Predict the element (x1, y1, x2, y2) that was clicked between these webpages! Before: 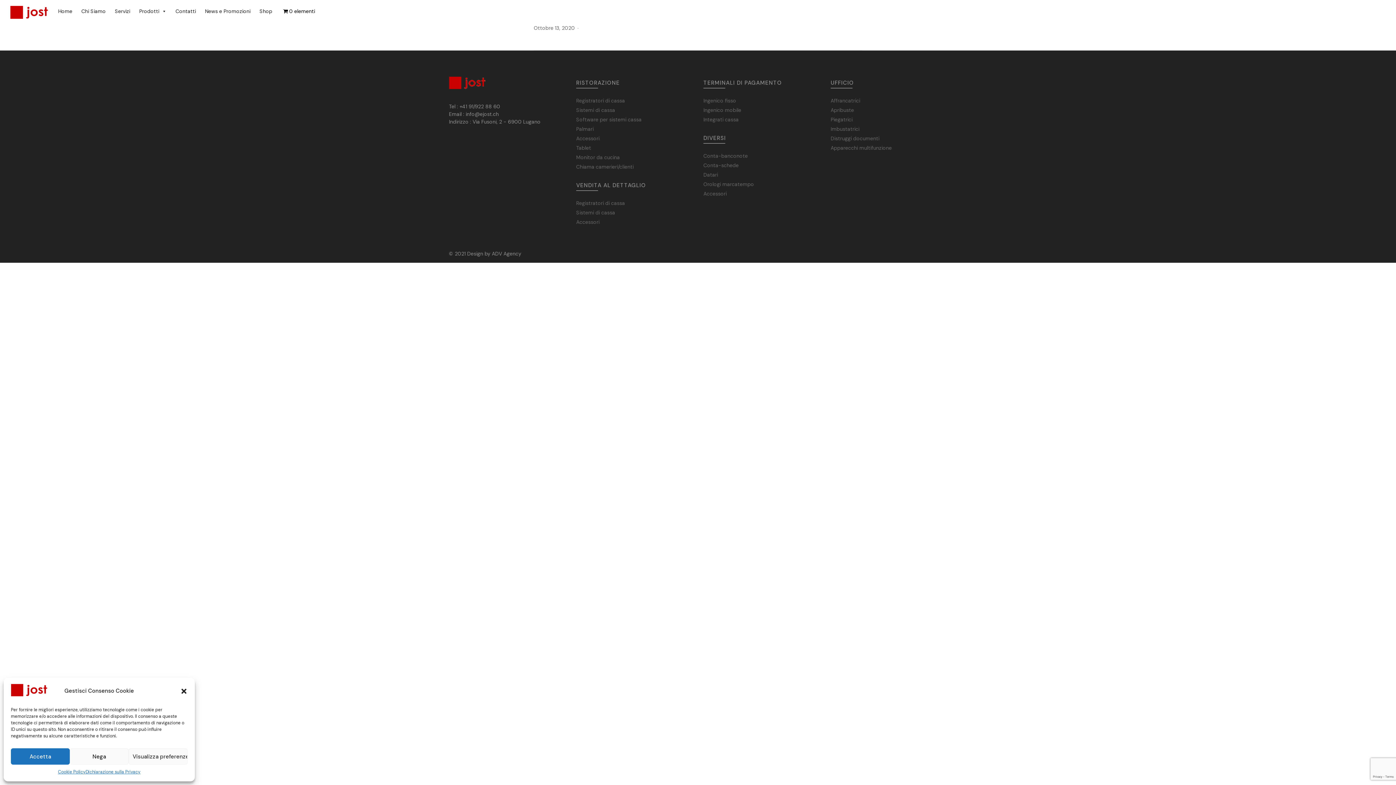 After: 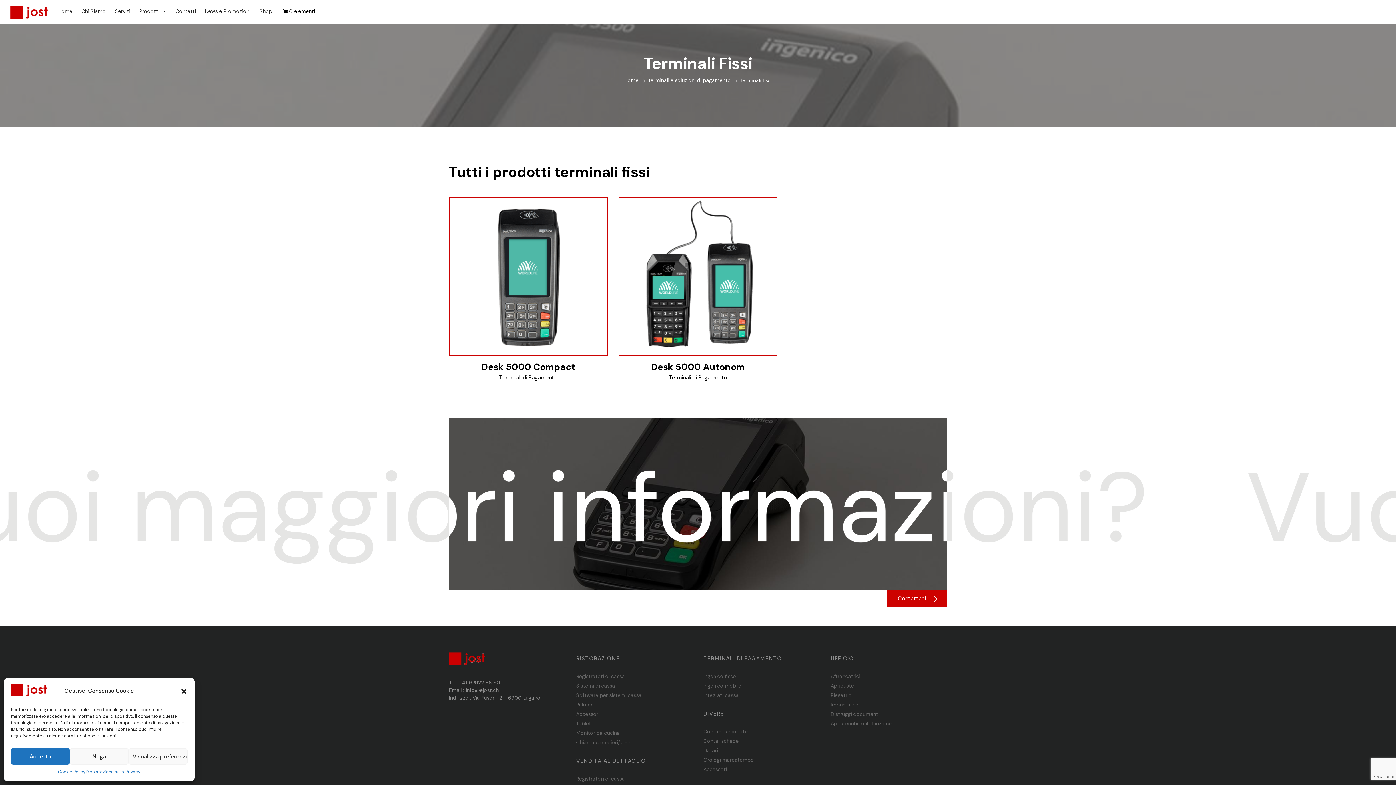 Action: bbox: (703, 95, 736, 104) label: Ingenico fisso